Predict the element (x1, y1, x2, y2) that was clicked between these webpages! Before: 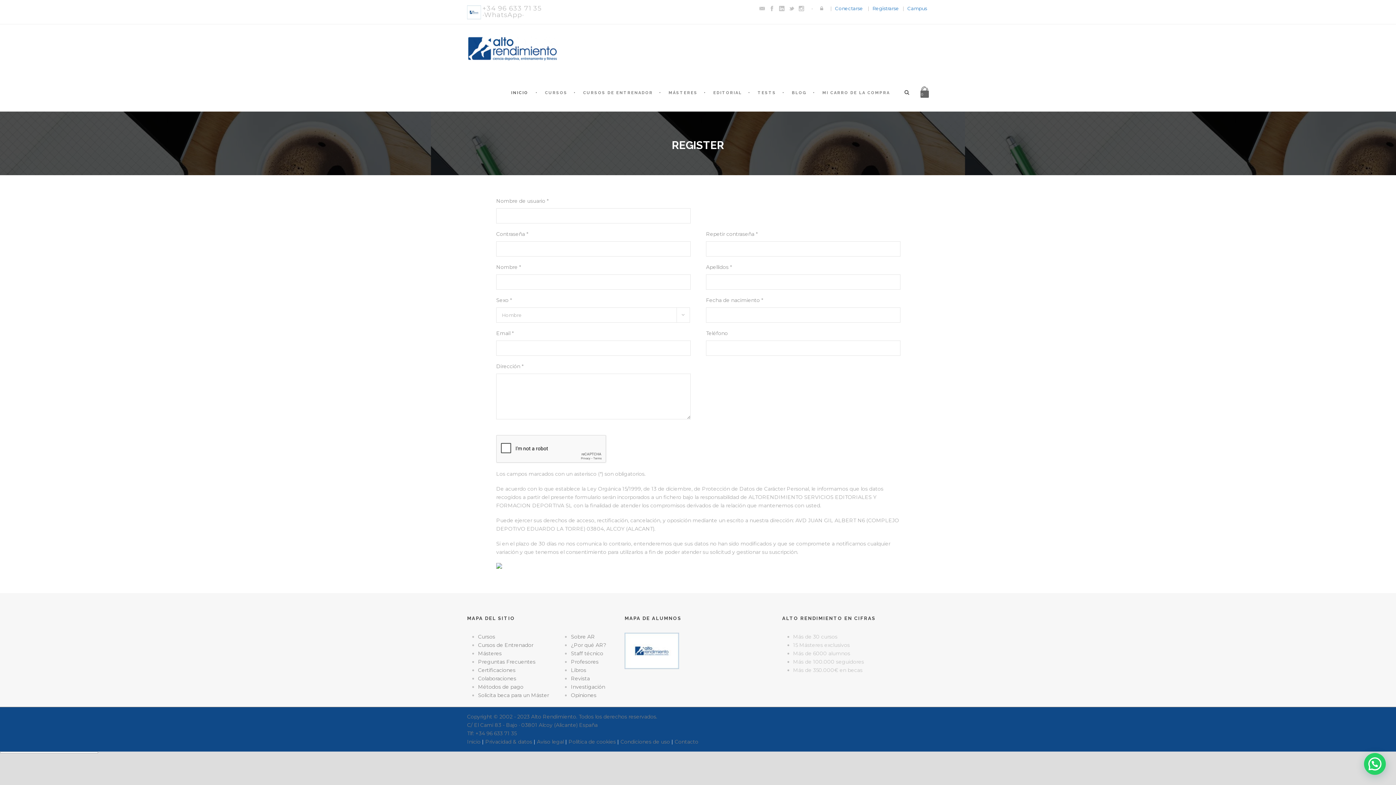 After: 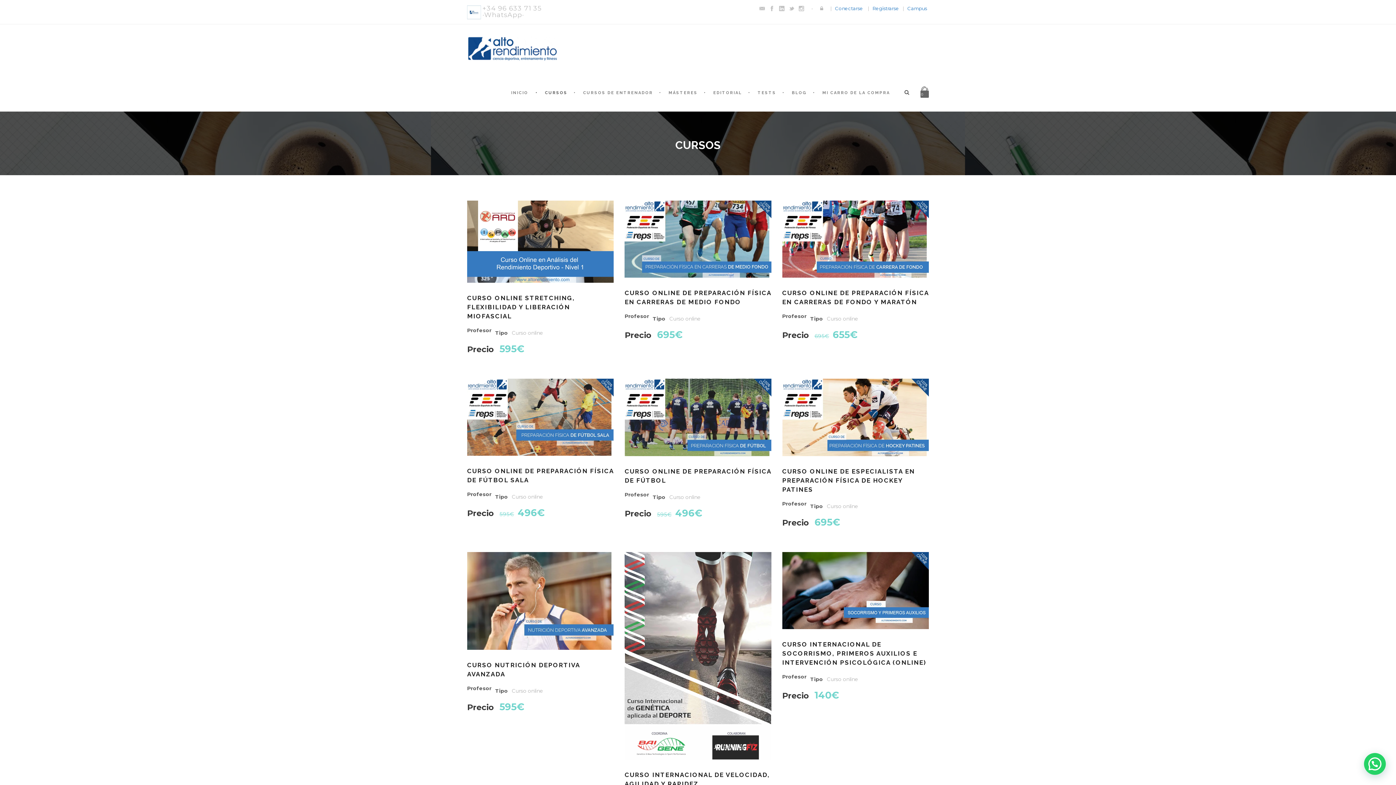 Action: label: CURSOS bbox: (535, 89, 573, 111)